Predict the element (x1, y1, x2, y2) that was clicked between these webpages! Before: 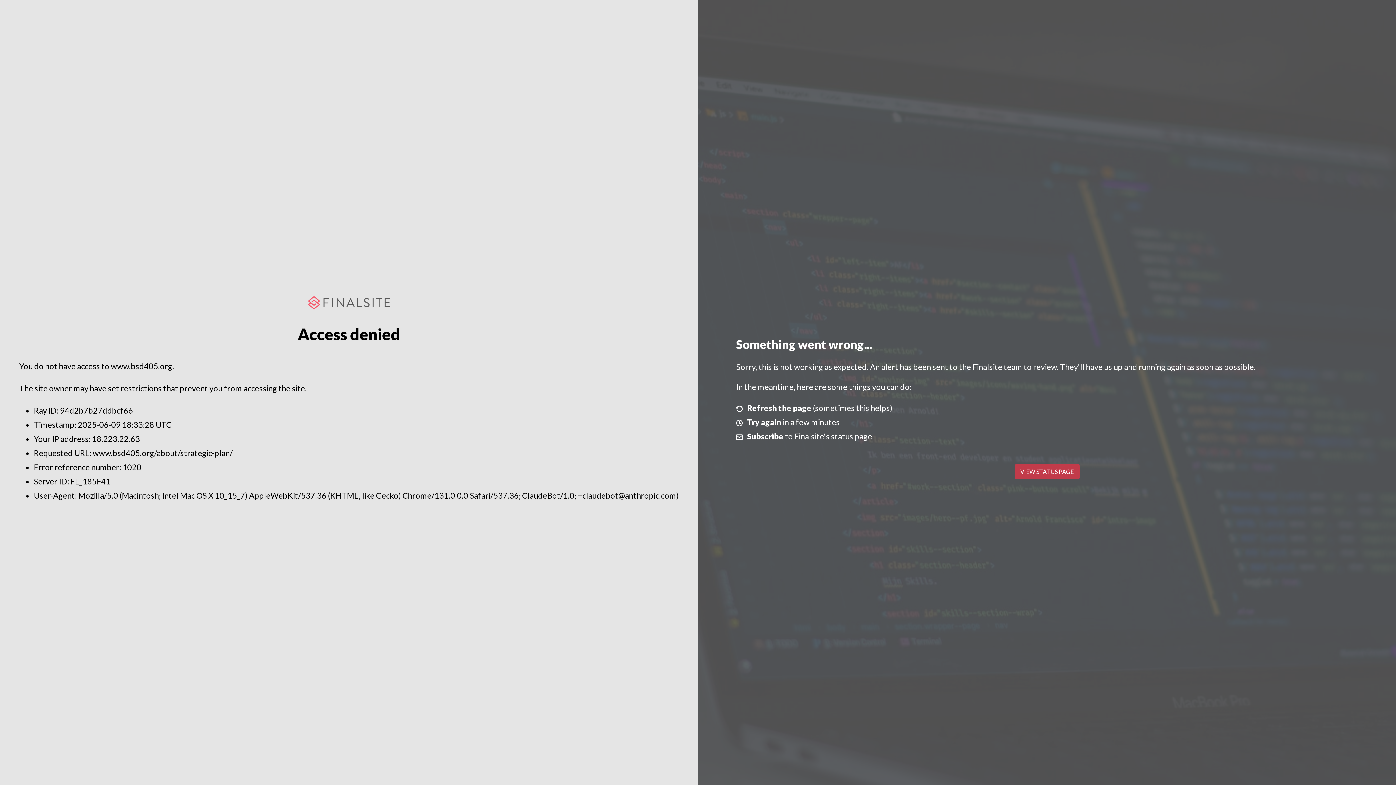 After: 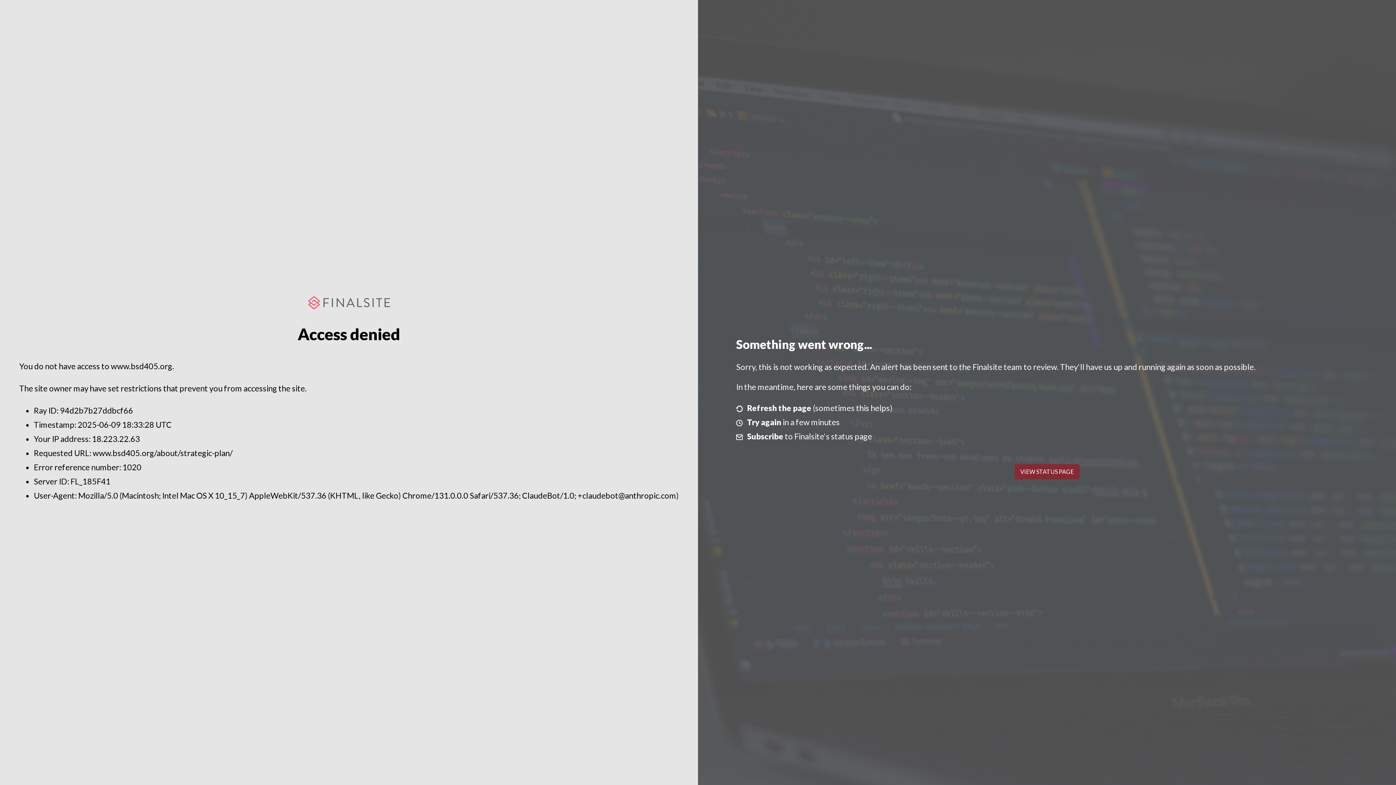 Action: label: VIEW STATUS PAGE bbox: (1014, 464, 1079, 479)